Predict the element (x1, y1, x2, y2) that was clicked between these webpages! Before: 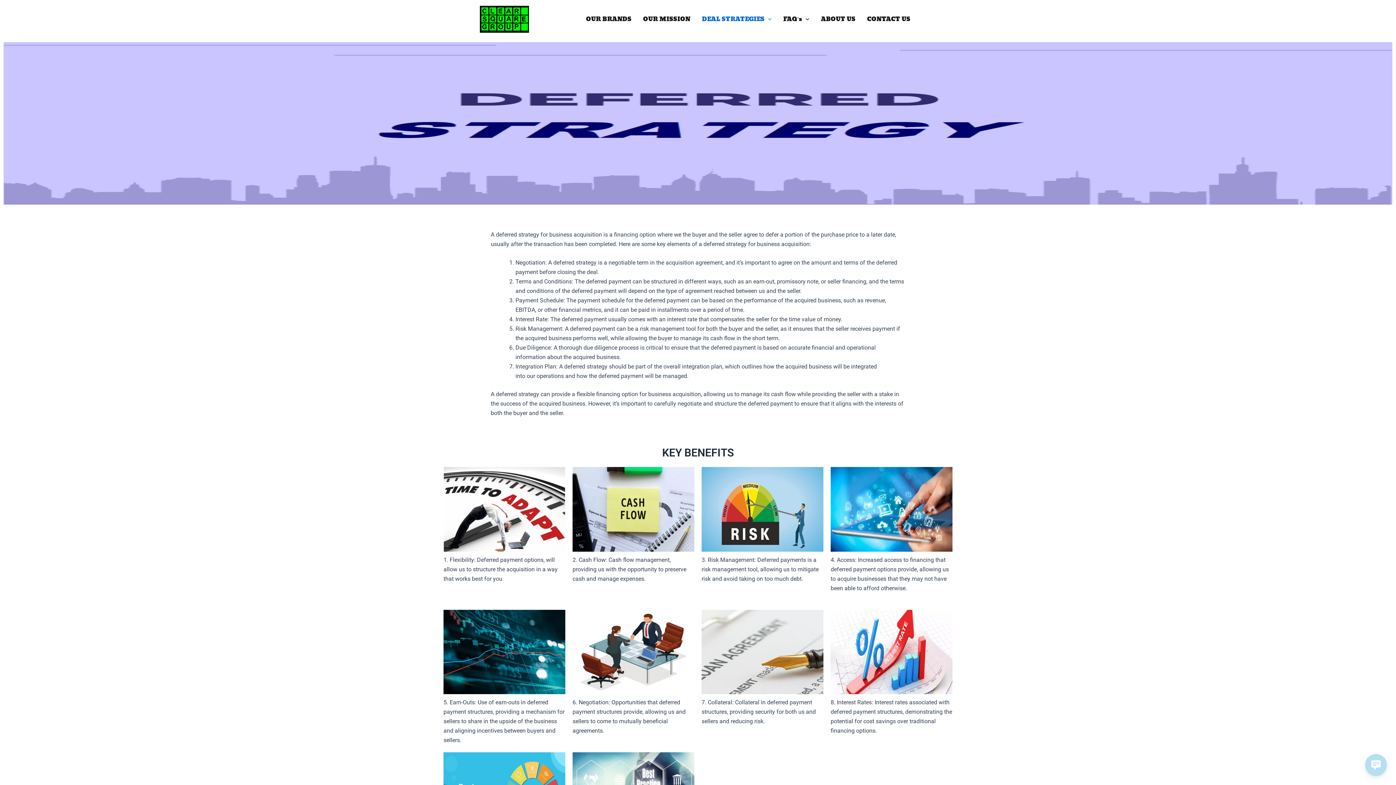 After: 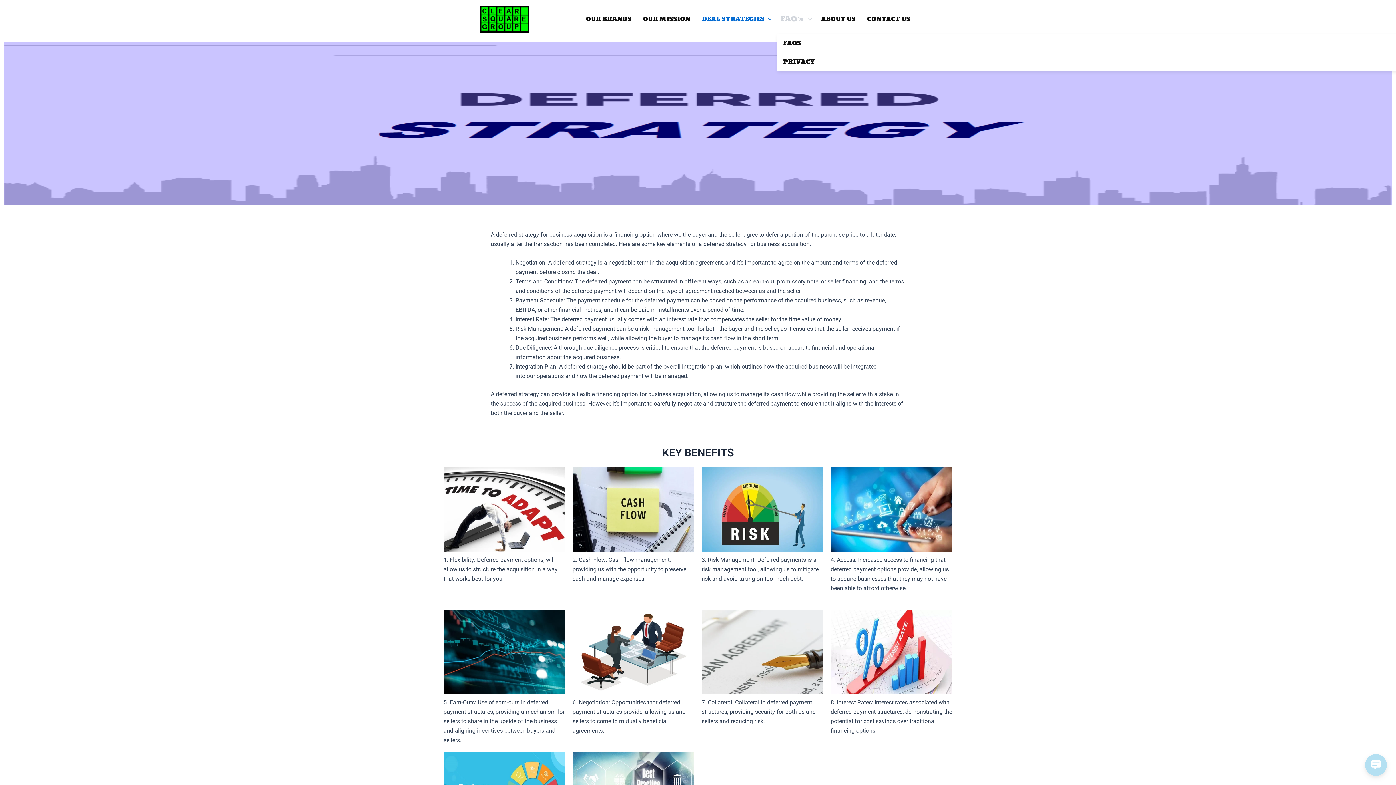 Action: label: FAQ’s bbox: (777, 4, 815, 33)